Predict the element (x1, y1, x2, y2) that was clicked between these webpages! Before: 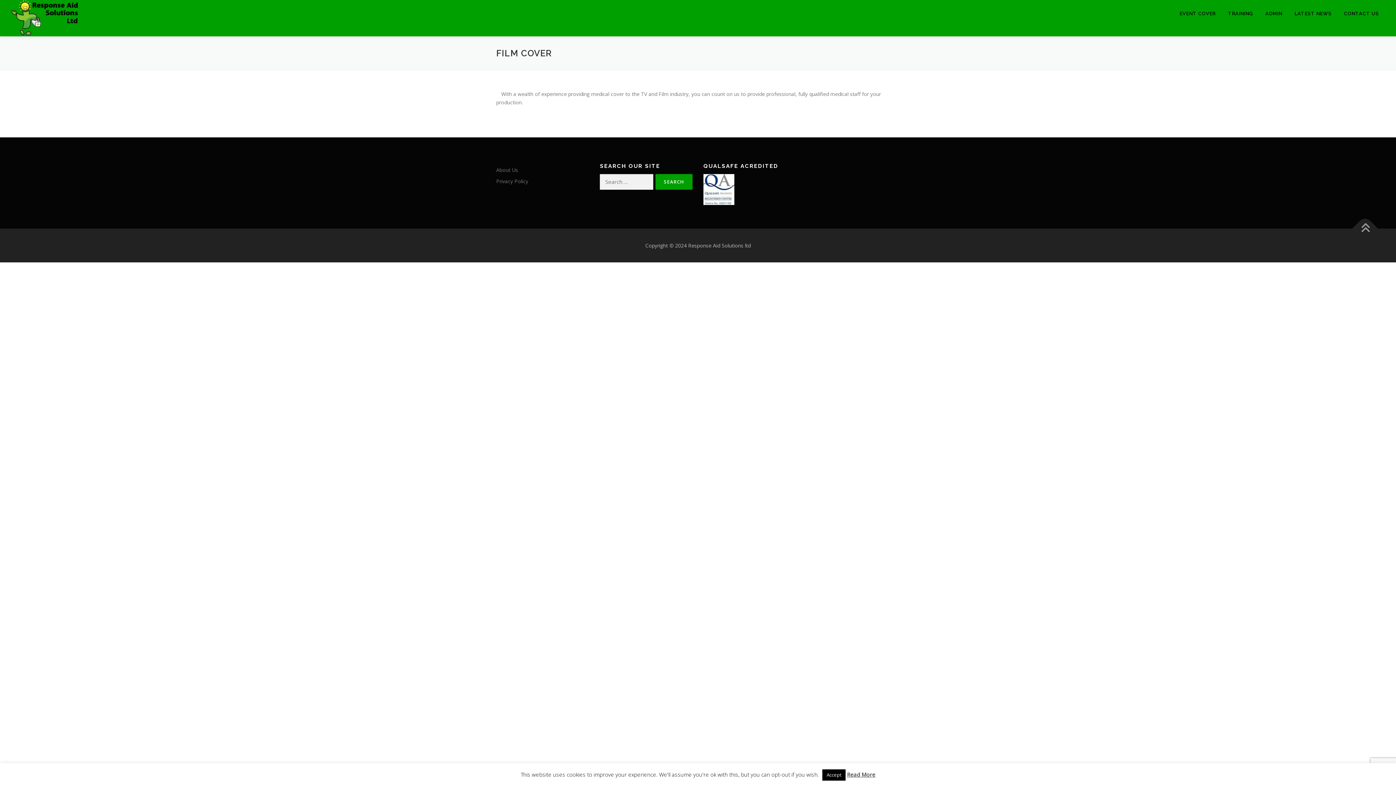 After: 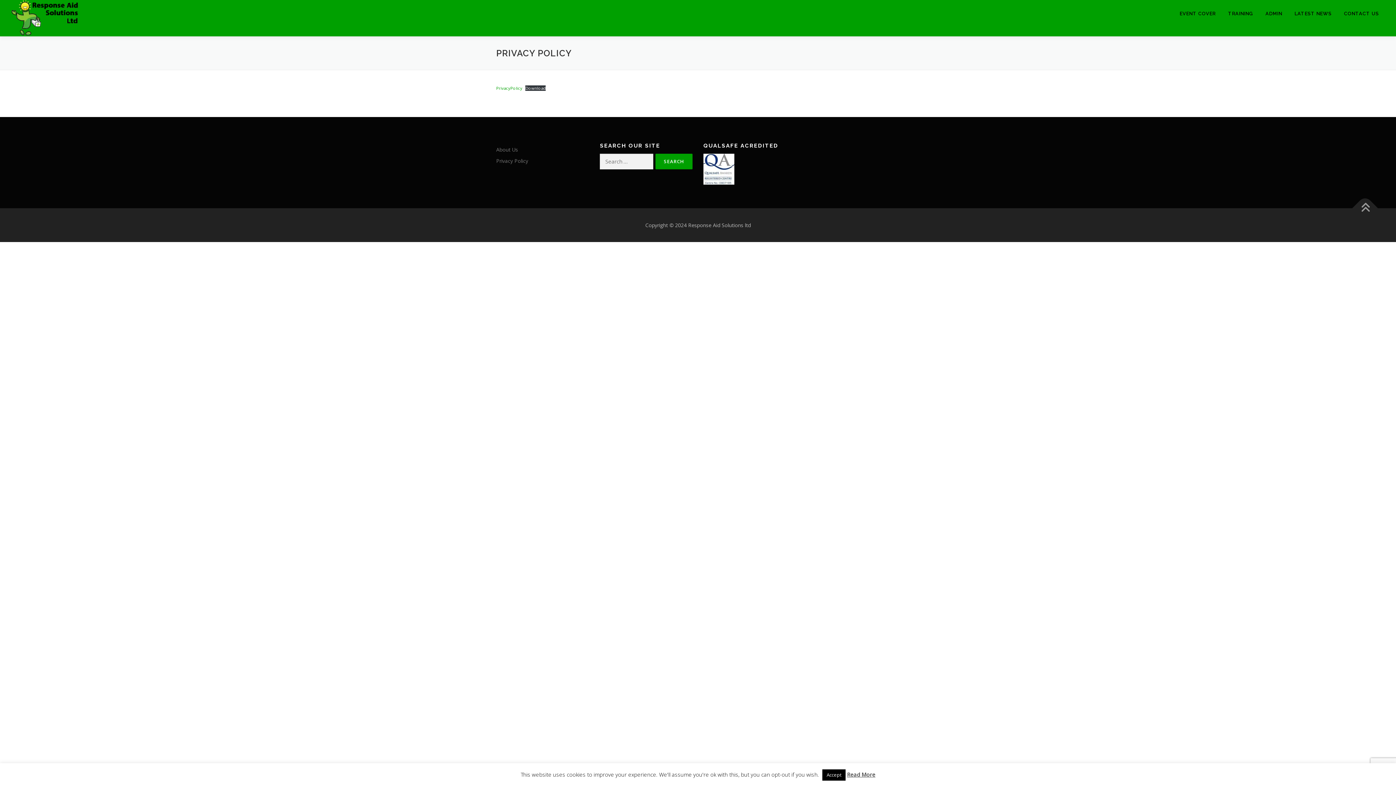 Action: label: Privacy Policy bbox: (496, 177, 528, 184)